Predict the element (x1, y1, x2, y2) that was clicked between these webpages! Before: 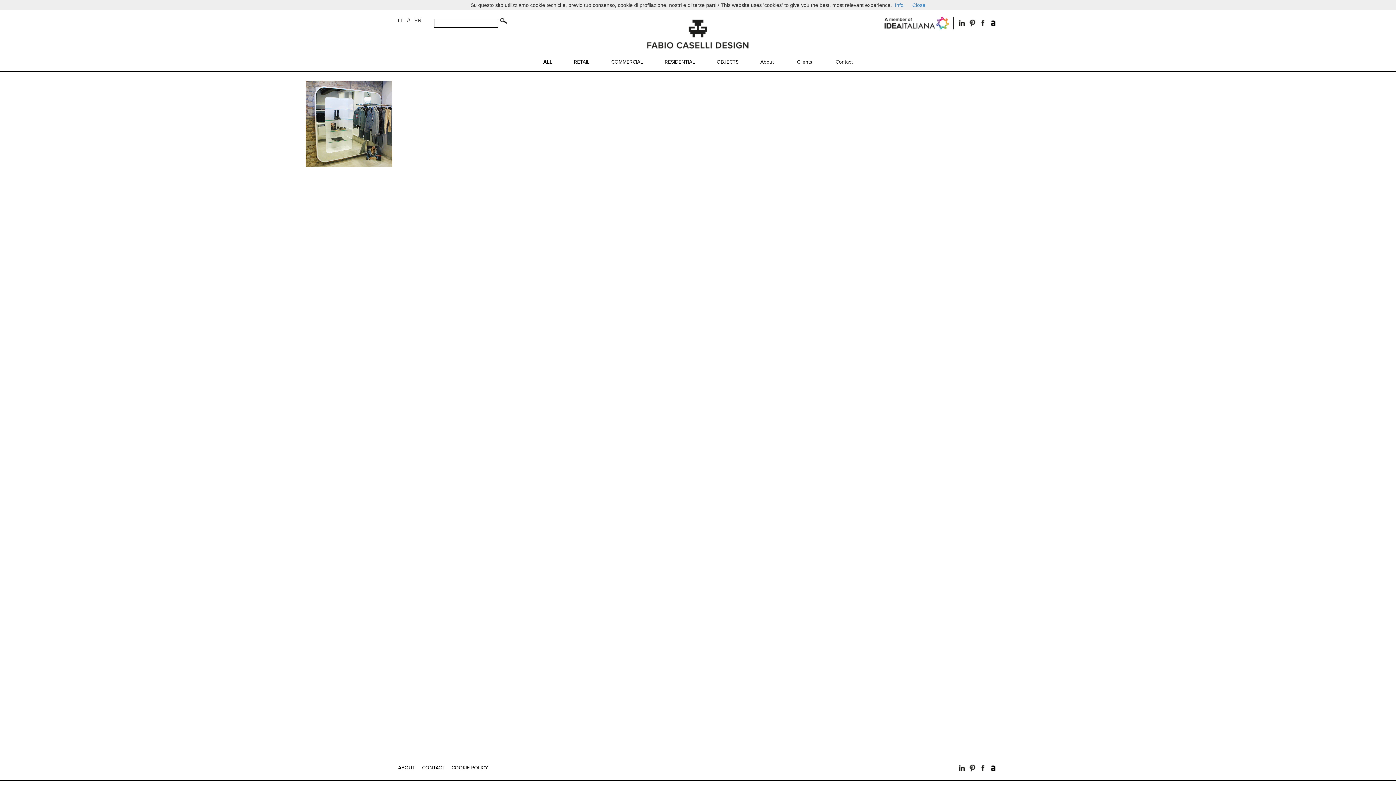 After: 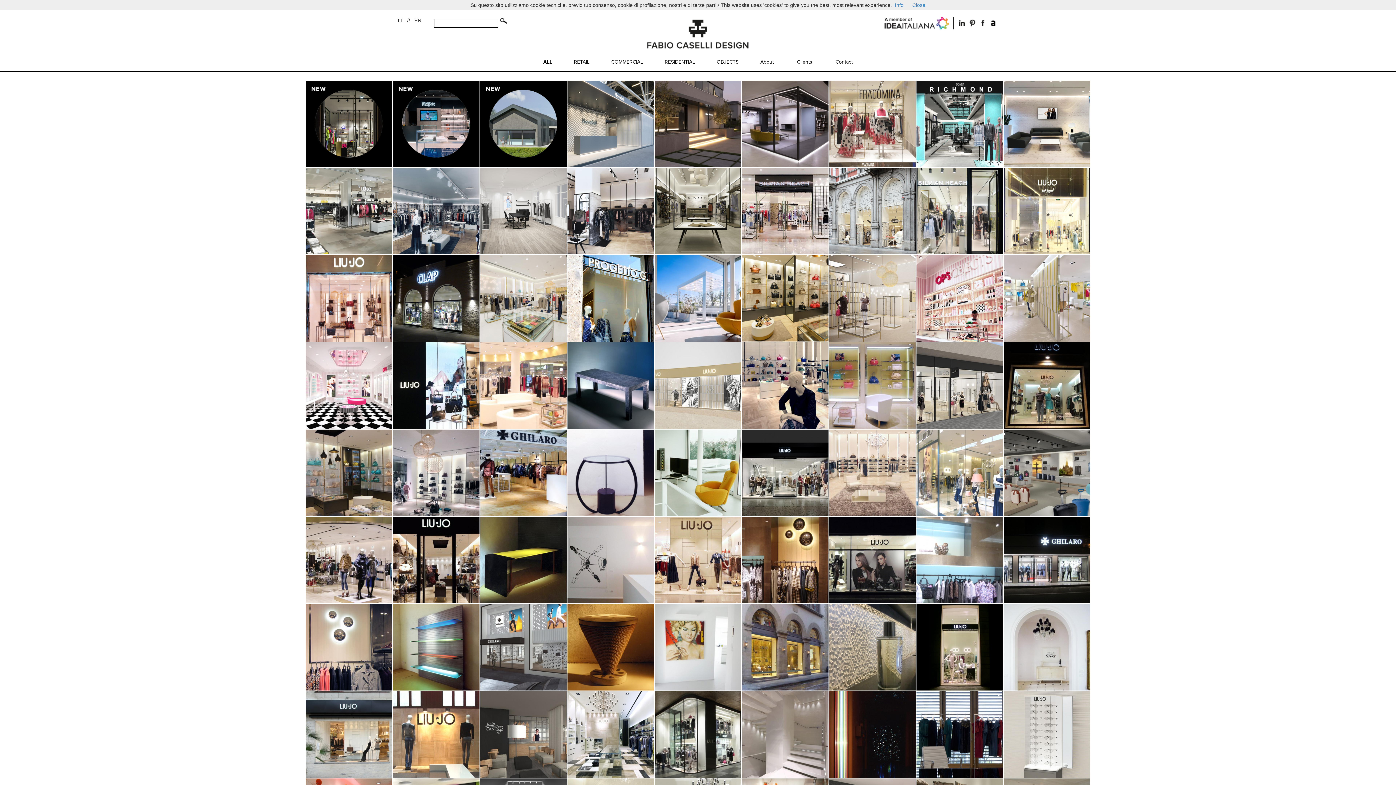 Action: bbox: (643, 30, 753, 36)